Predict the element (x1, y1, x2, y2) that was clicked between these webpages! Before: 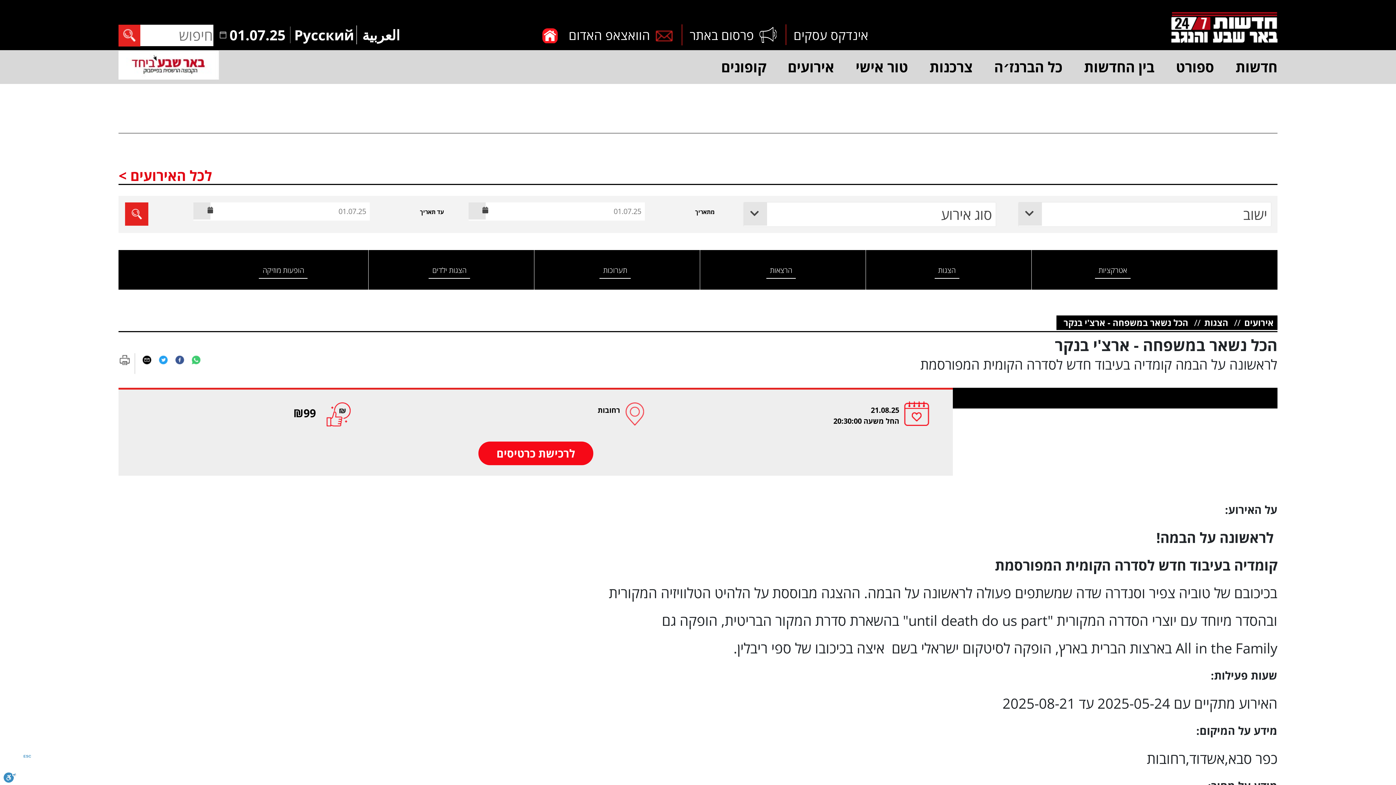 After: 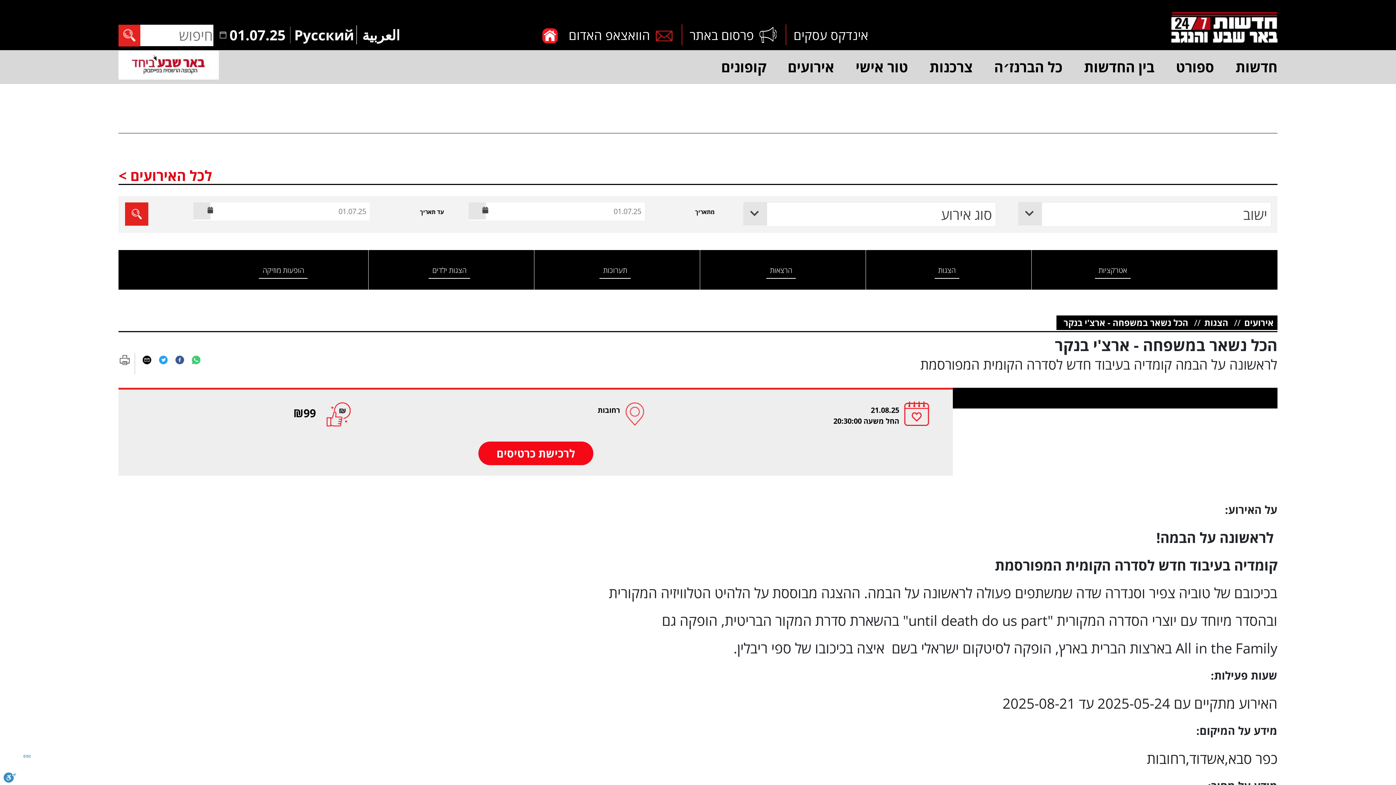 Action: bbox: (118, 24, 140, 46)